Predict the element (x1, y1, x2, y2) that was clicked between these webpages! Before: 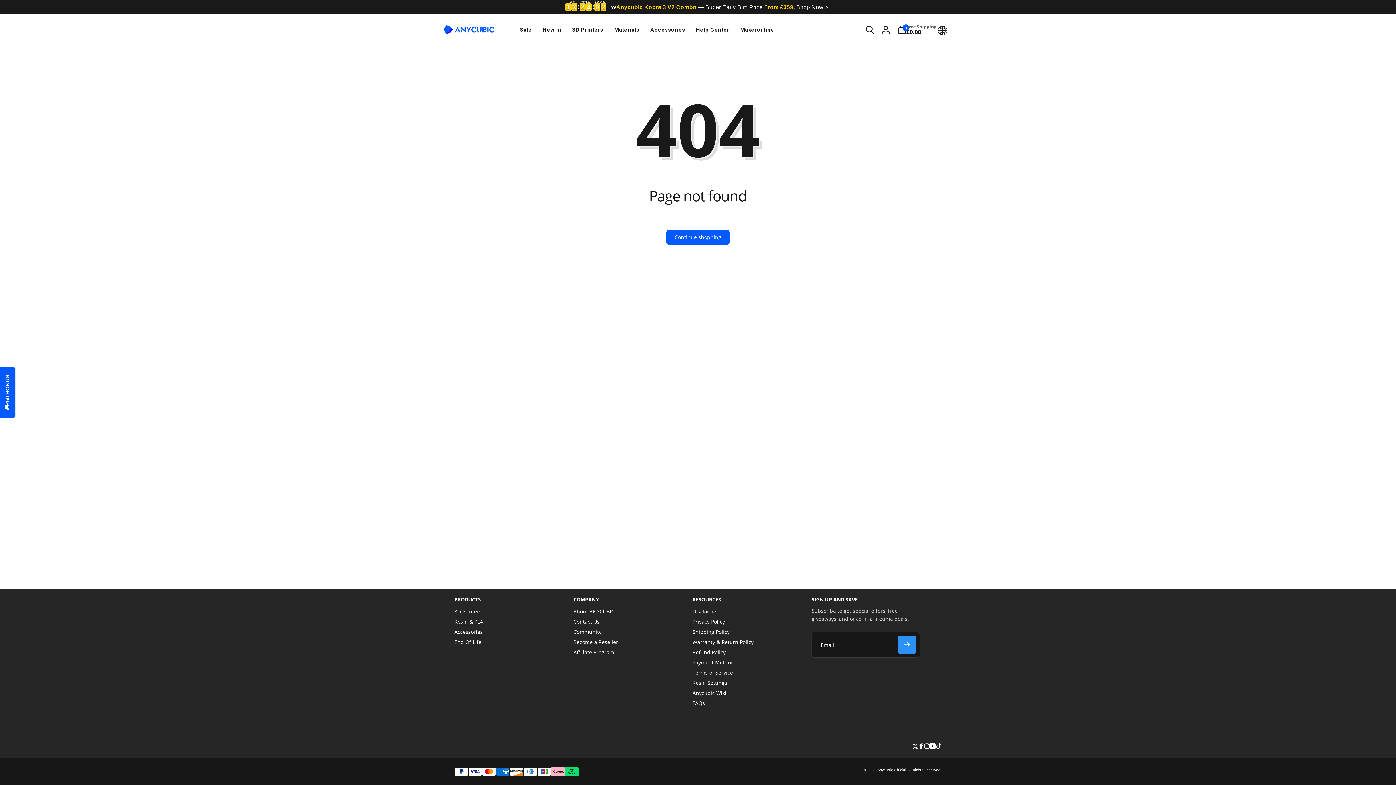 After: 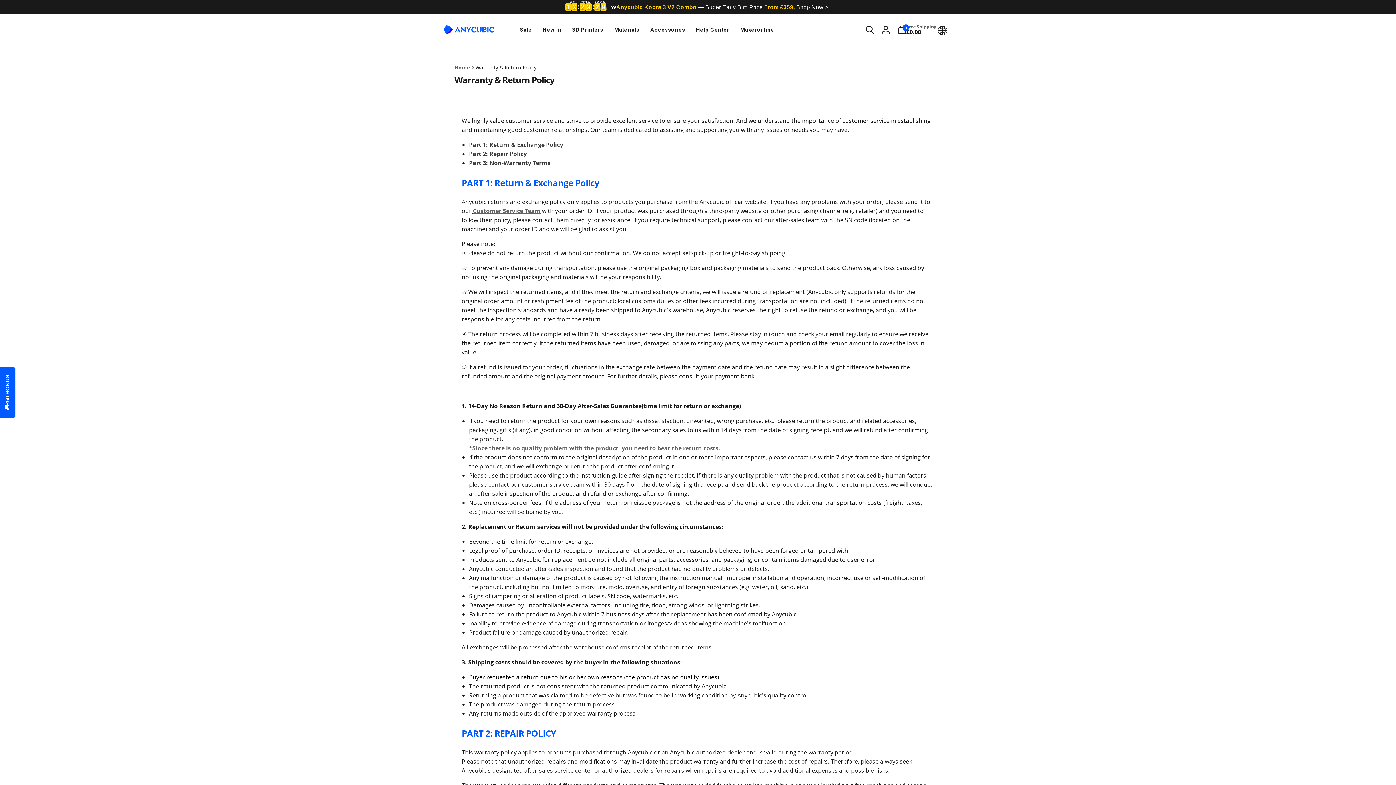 Action: bbox: (692, 637, 753, 647) label: Warranty & Return Policy